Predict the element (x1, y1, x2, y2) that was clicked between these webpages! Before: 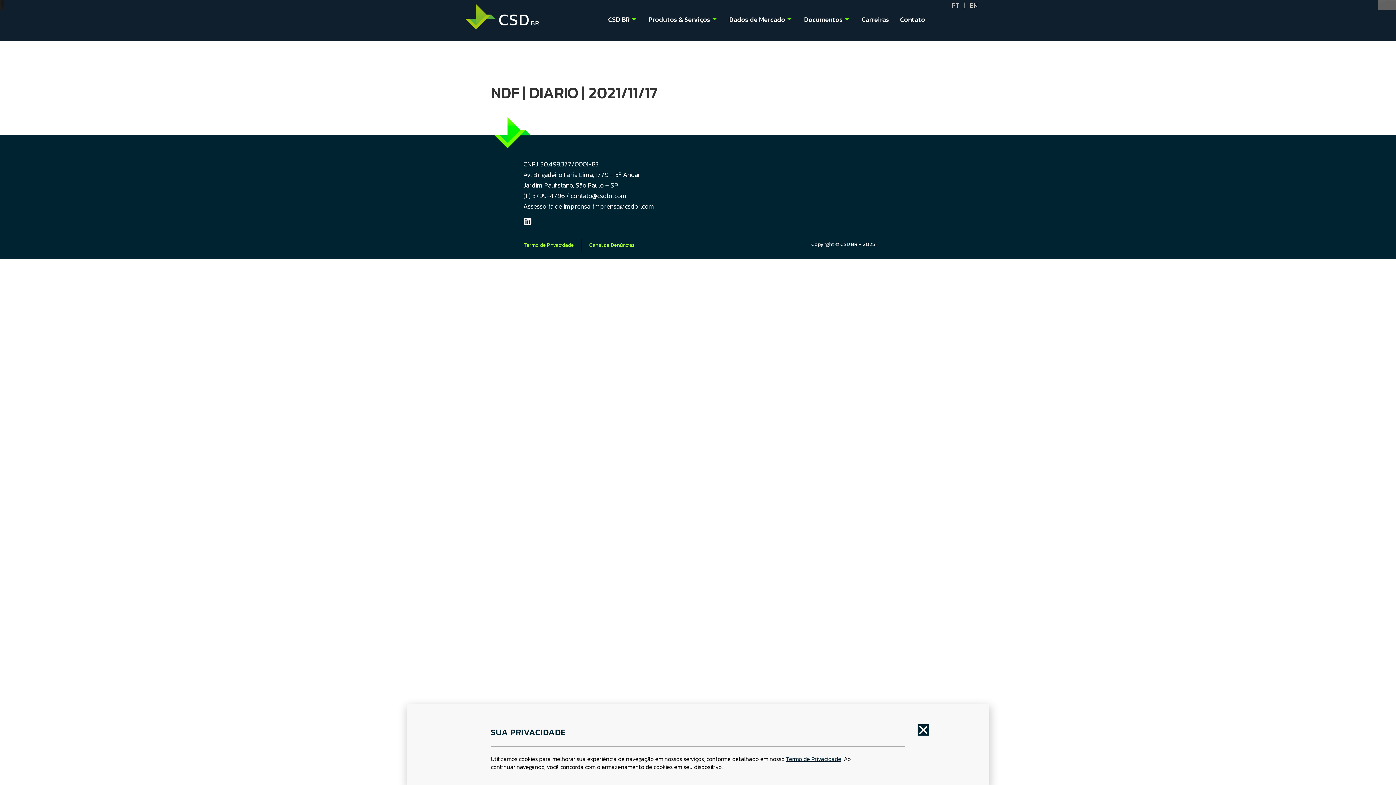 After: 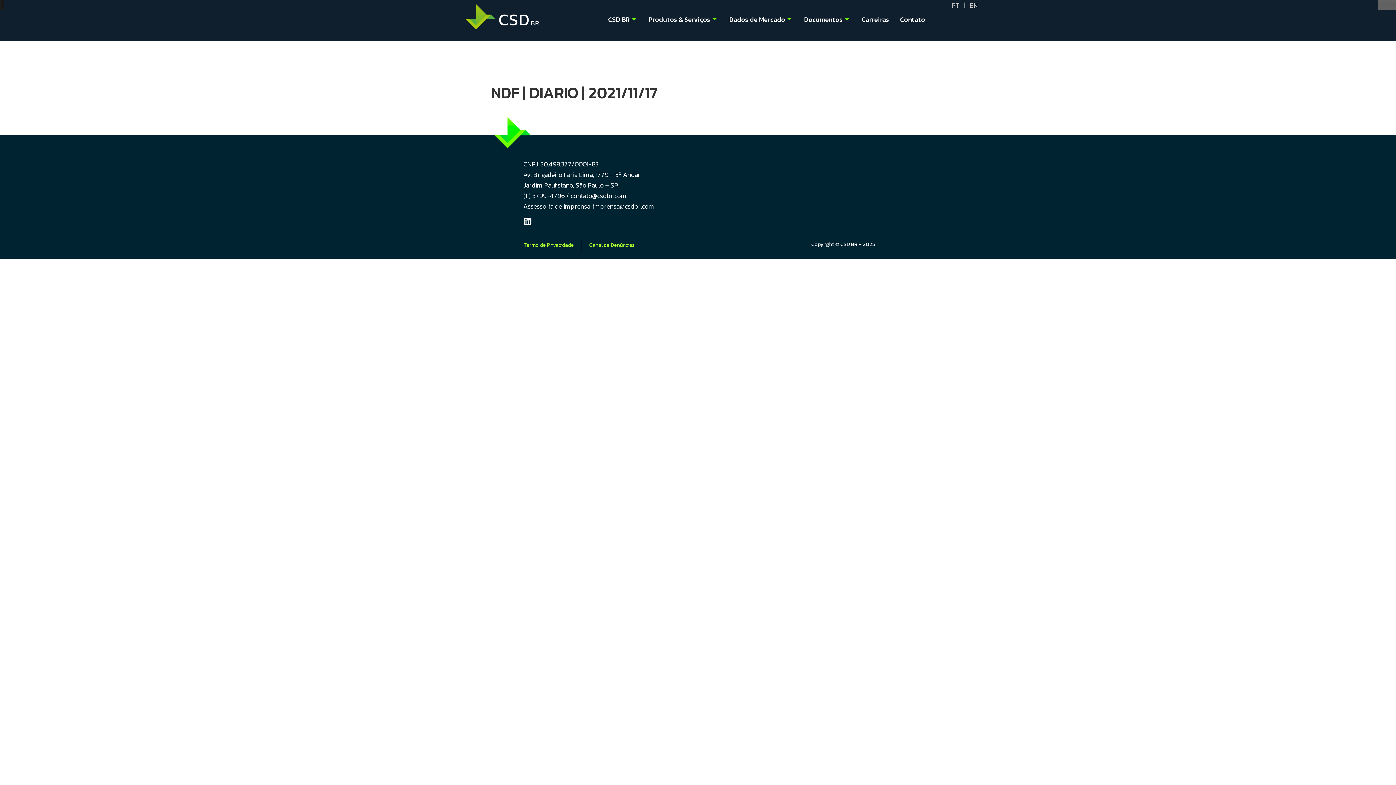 Action: bbox: (917, 724, 929, 736) label: Close